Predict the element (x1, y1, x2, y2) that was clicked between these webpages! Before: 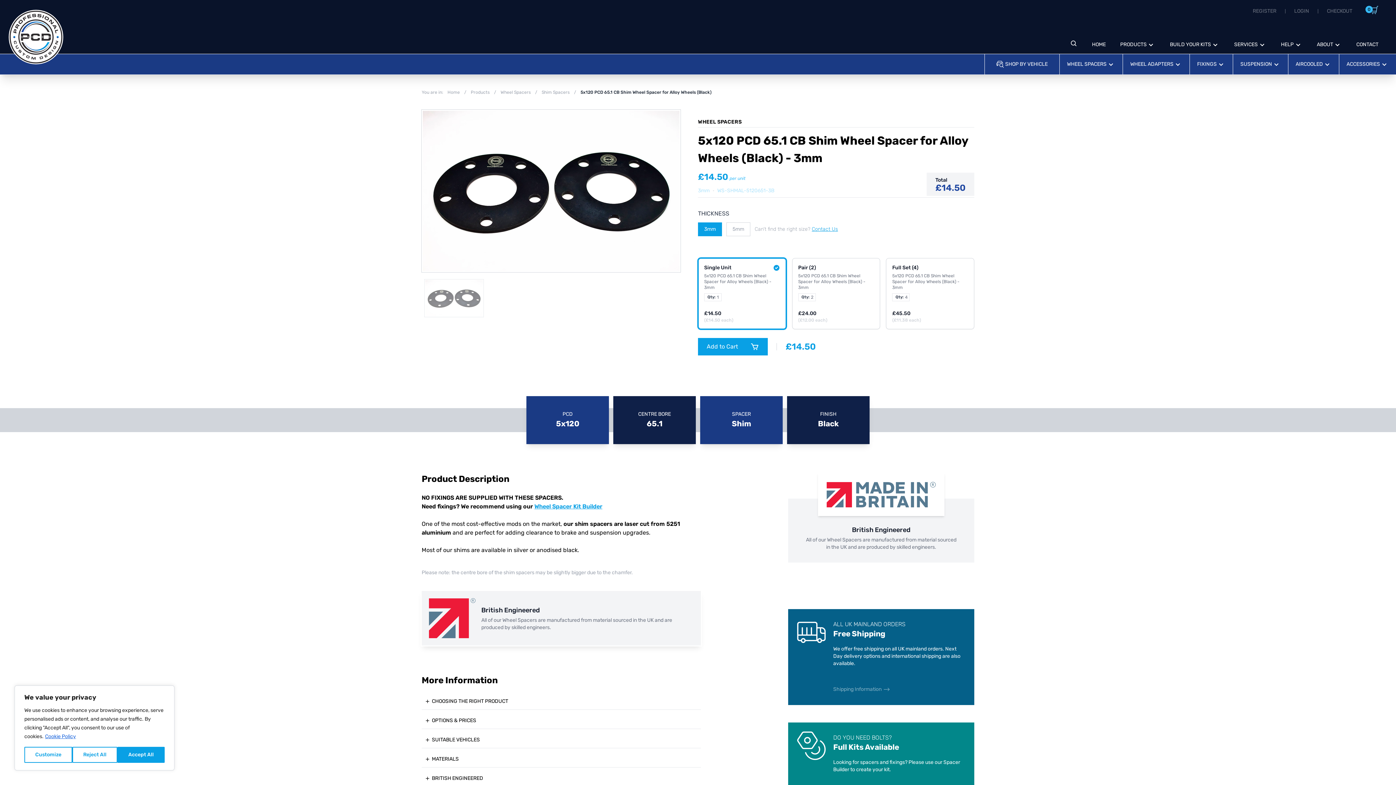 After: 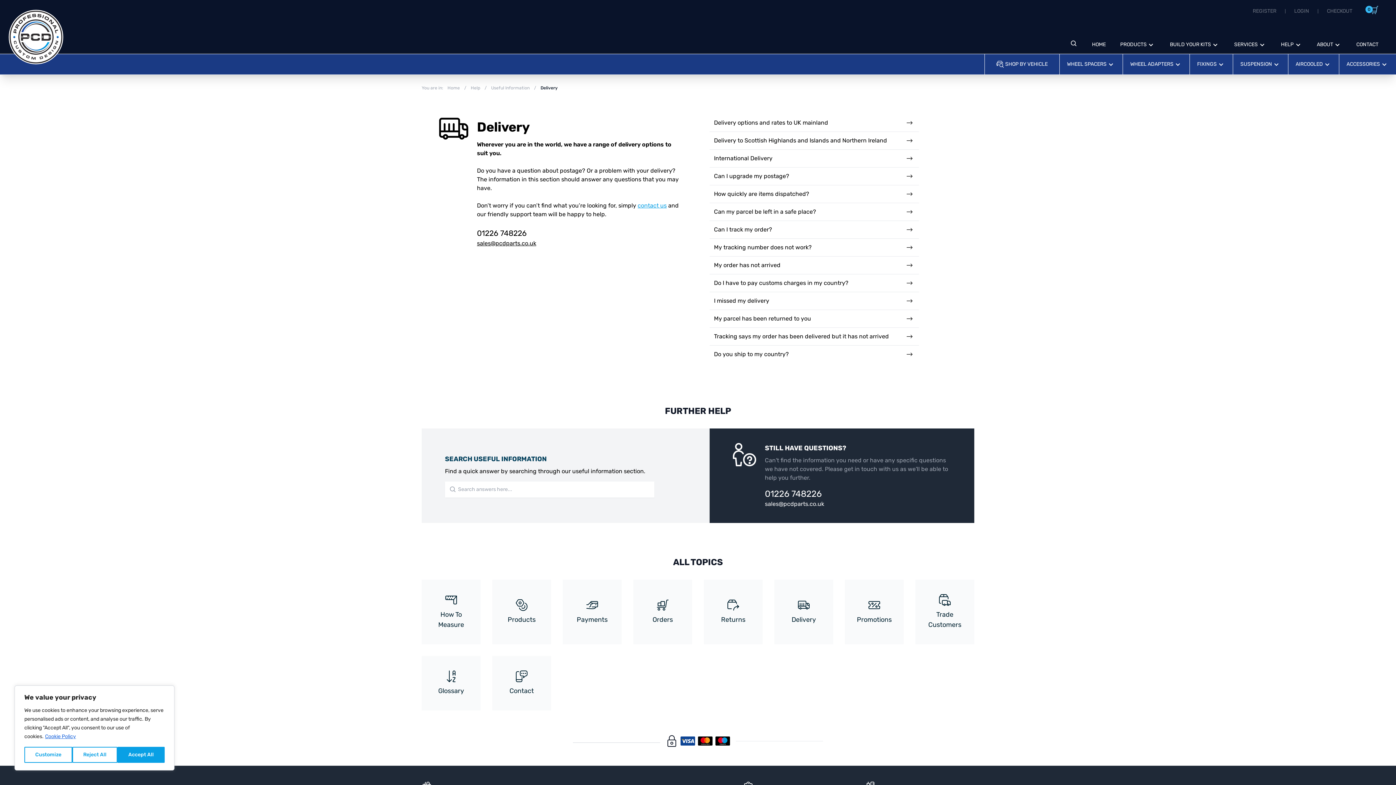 Action: label: Shipping Information bbox: (833, 686, 889, 693)